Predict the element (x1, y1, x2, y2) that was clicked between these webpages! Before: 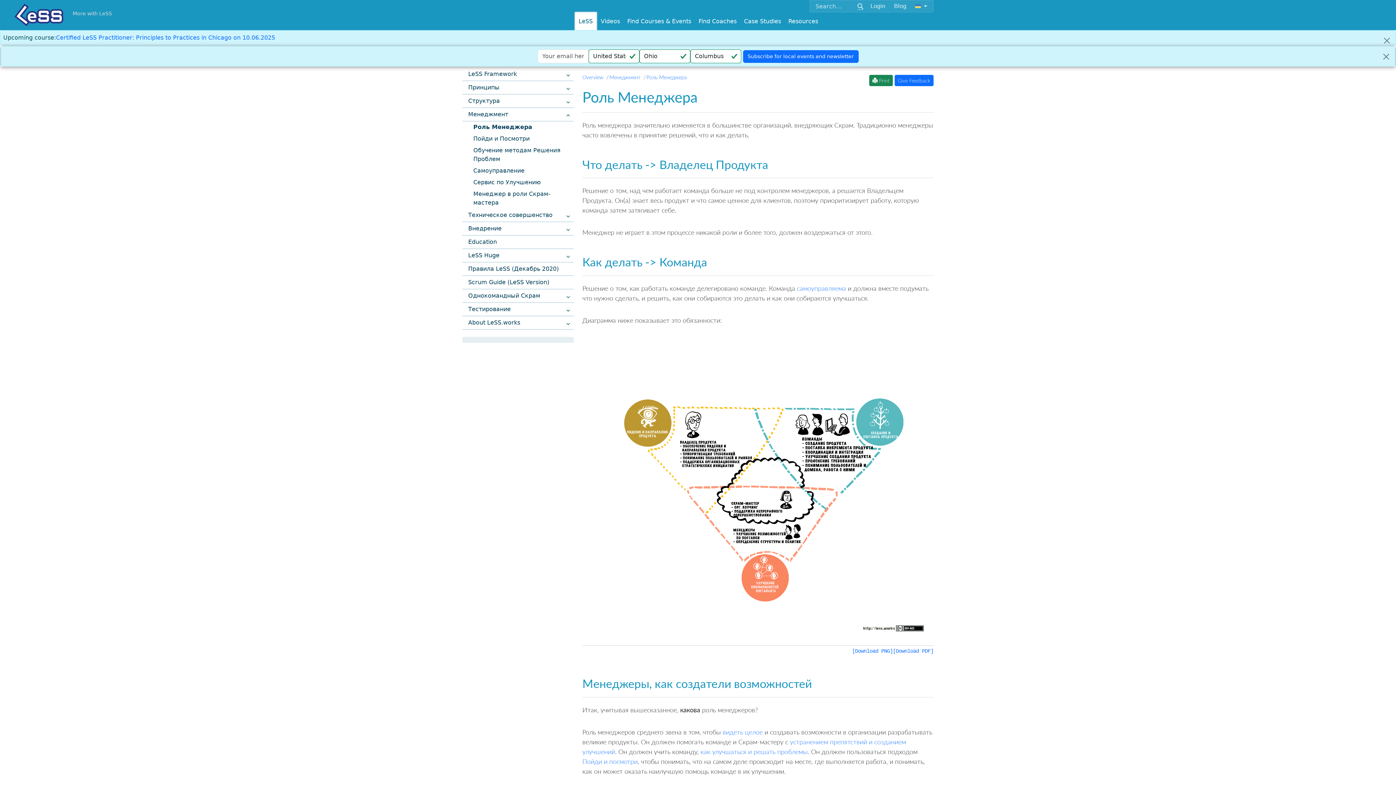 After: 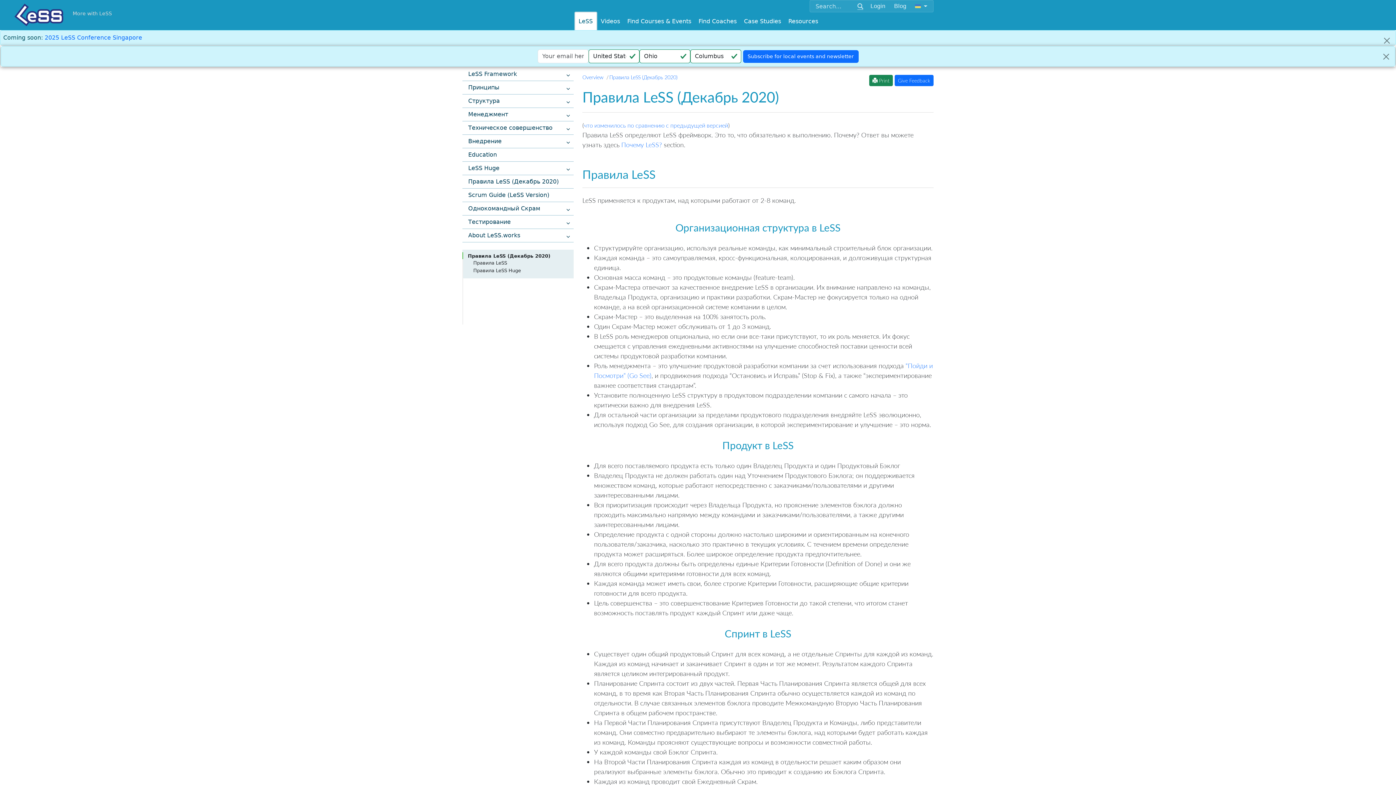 Action: bbox: (462, 262, 573, 276) label: Правила LeSS (Декабрь 2020)